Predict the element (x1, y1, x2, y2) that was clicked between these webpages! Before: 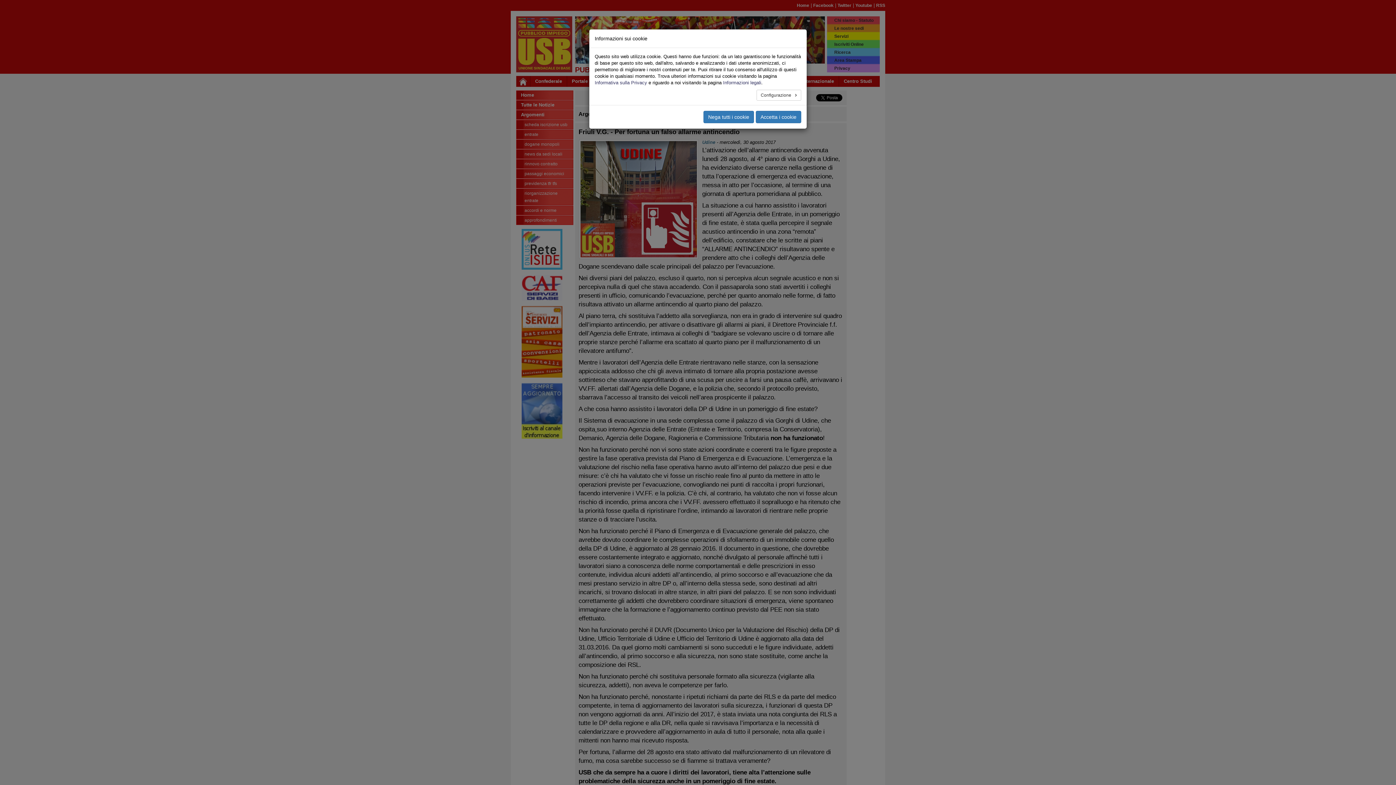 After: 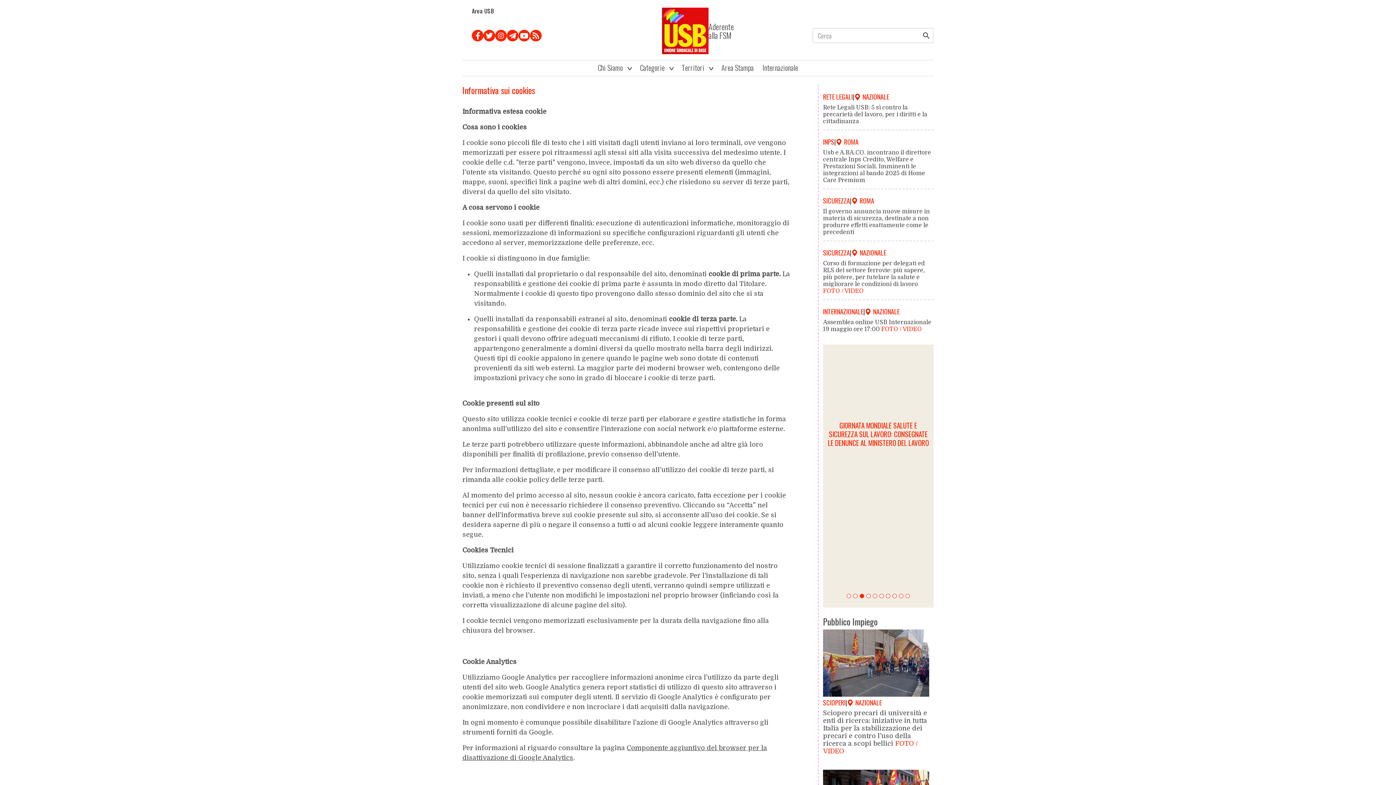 Action: bbox: (723, 80, 761, 85) label: Informazioni legali